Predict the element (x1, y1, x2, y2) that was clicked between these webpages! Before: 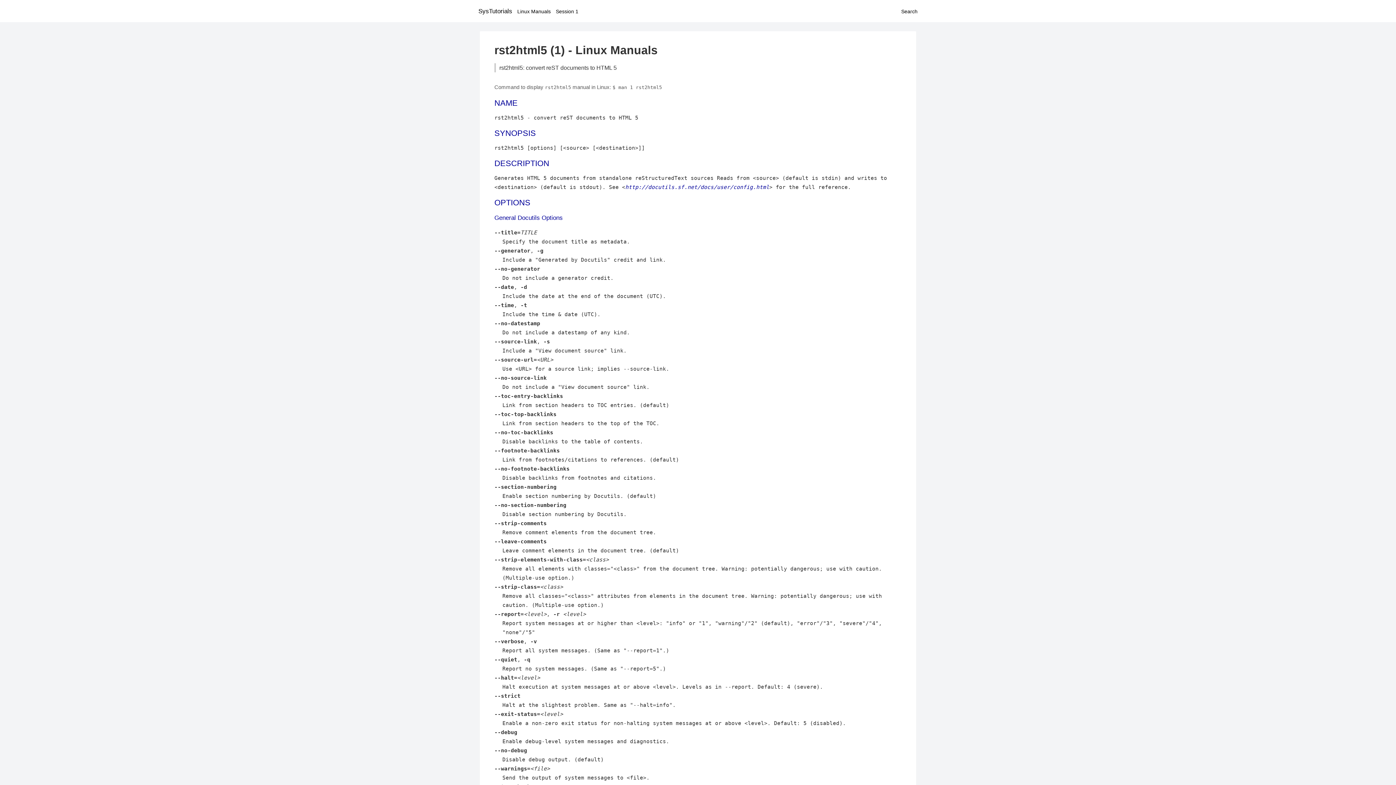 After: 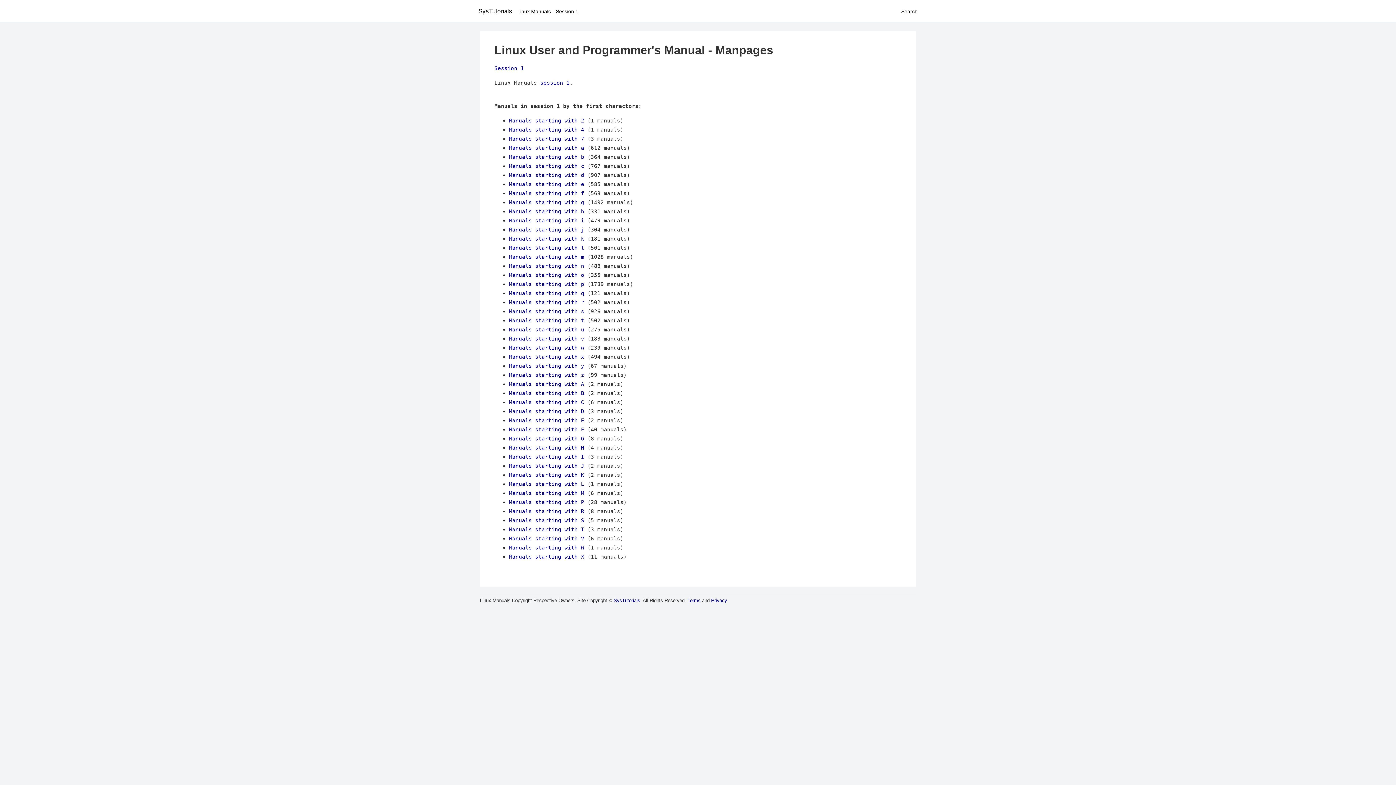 Action: label: Session 1 bbox: (556, 8, 578, 14)